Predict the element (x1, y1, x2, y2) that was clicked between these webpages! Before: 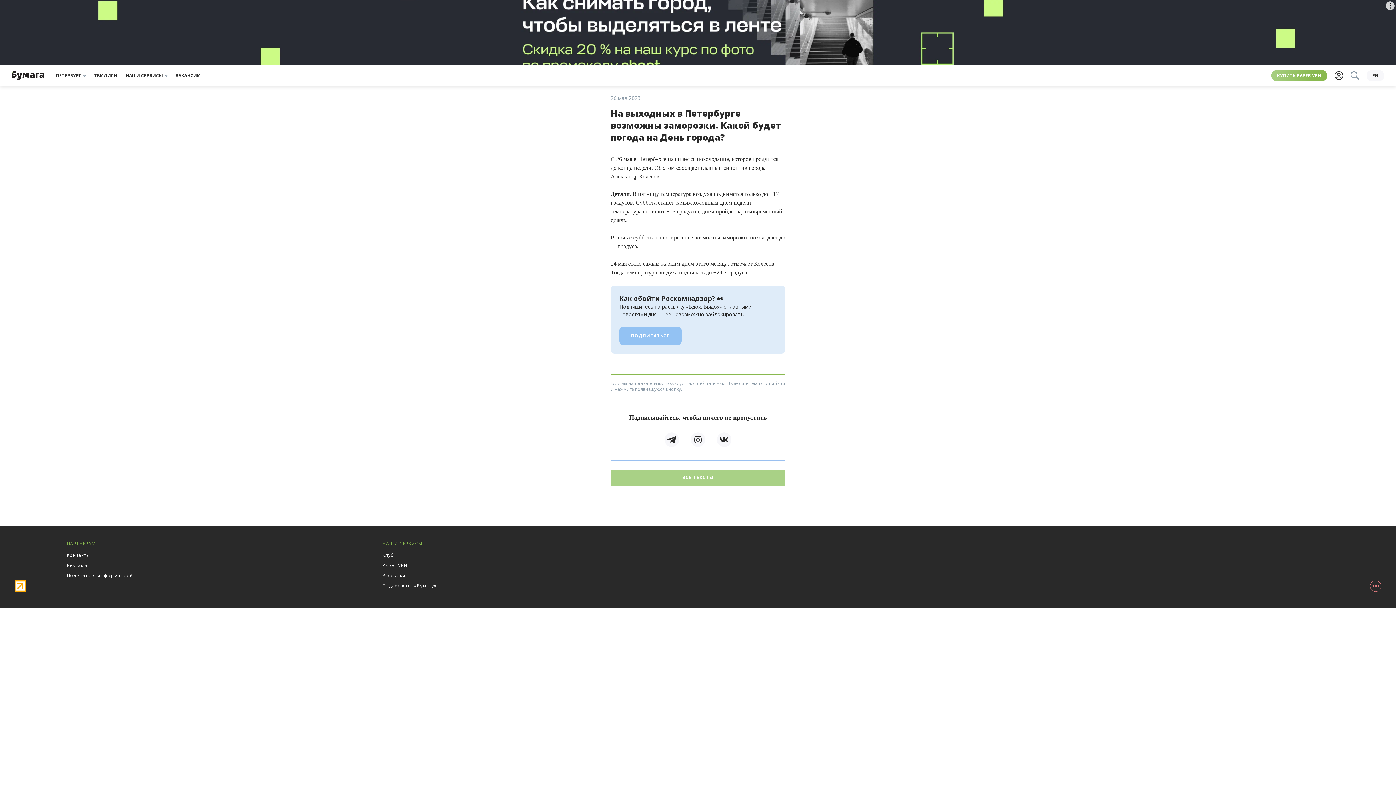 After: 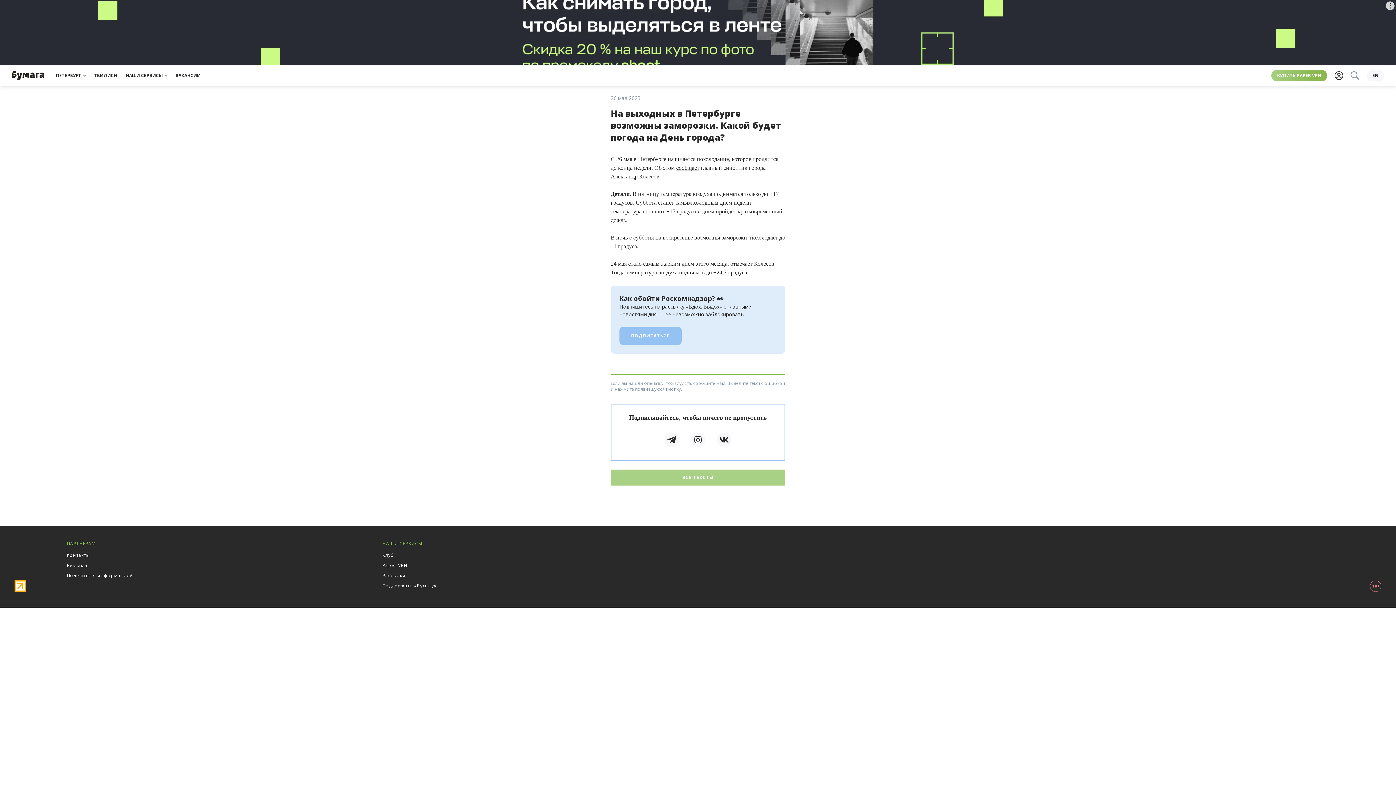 Action: bbox: (619, 326, 681, 345) label: ПОДПИСАТЬСЯ